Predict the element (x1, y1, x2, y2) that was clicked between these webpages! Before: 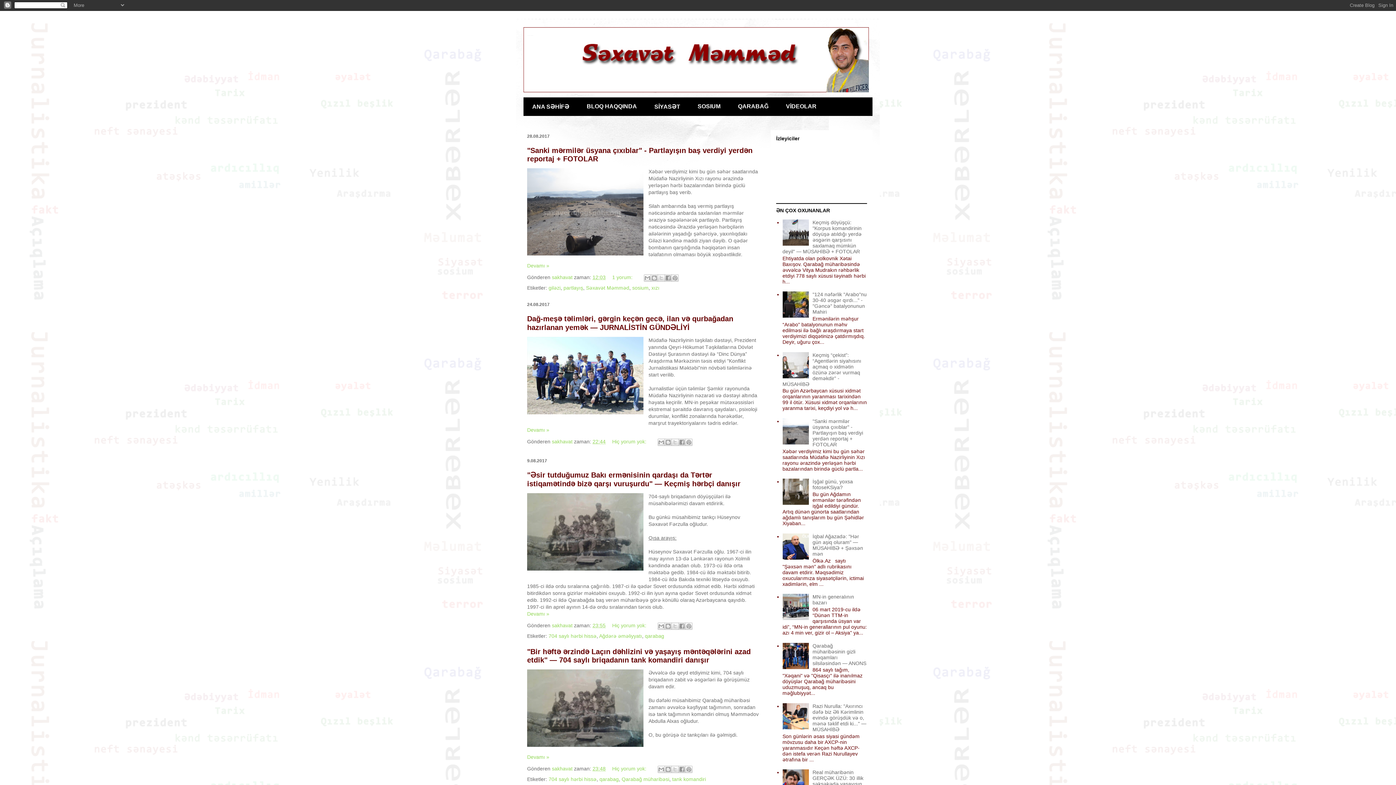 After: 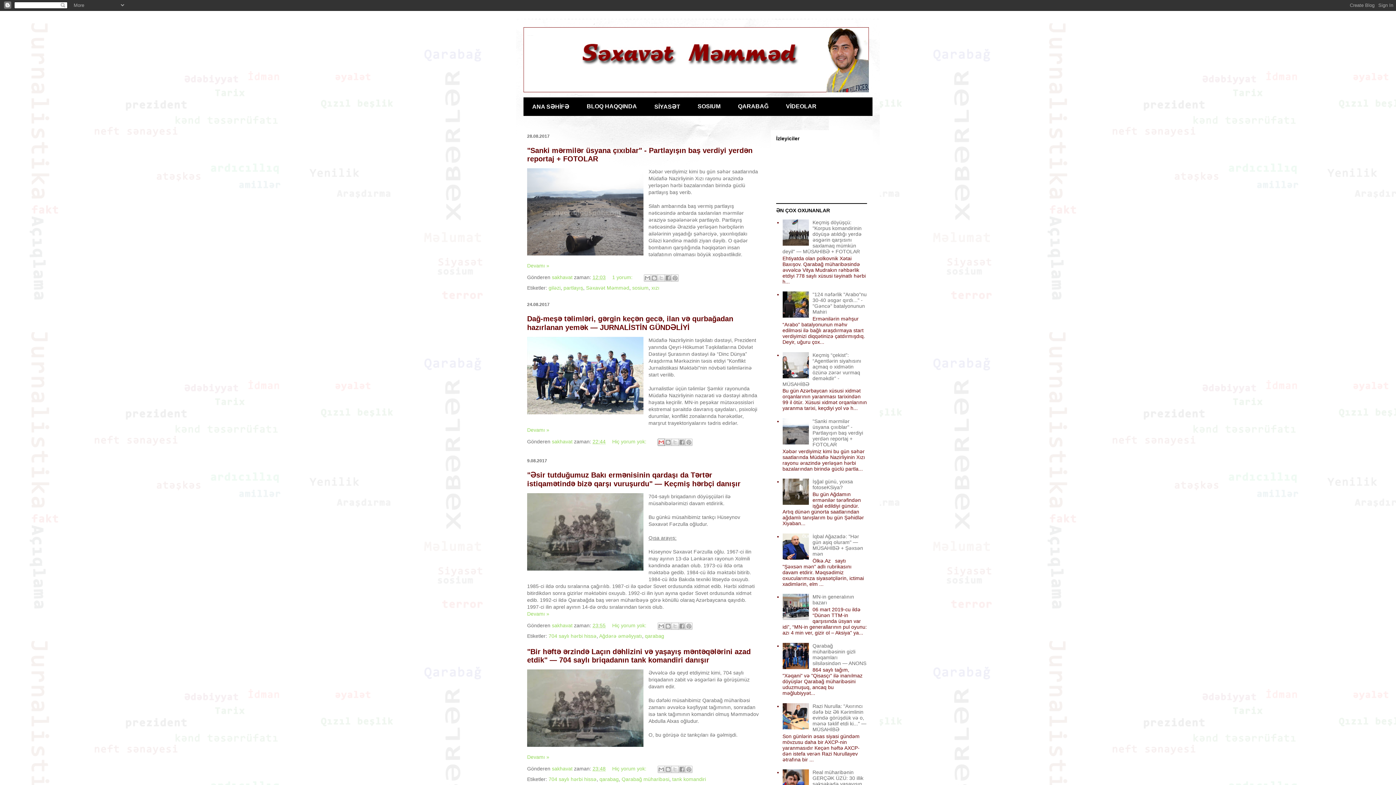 Action: bbox: (657, 438, 665, 446) label: Bunu E-postayla Gönder